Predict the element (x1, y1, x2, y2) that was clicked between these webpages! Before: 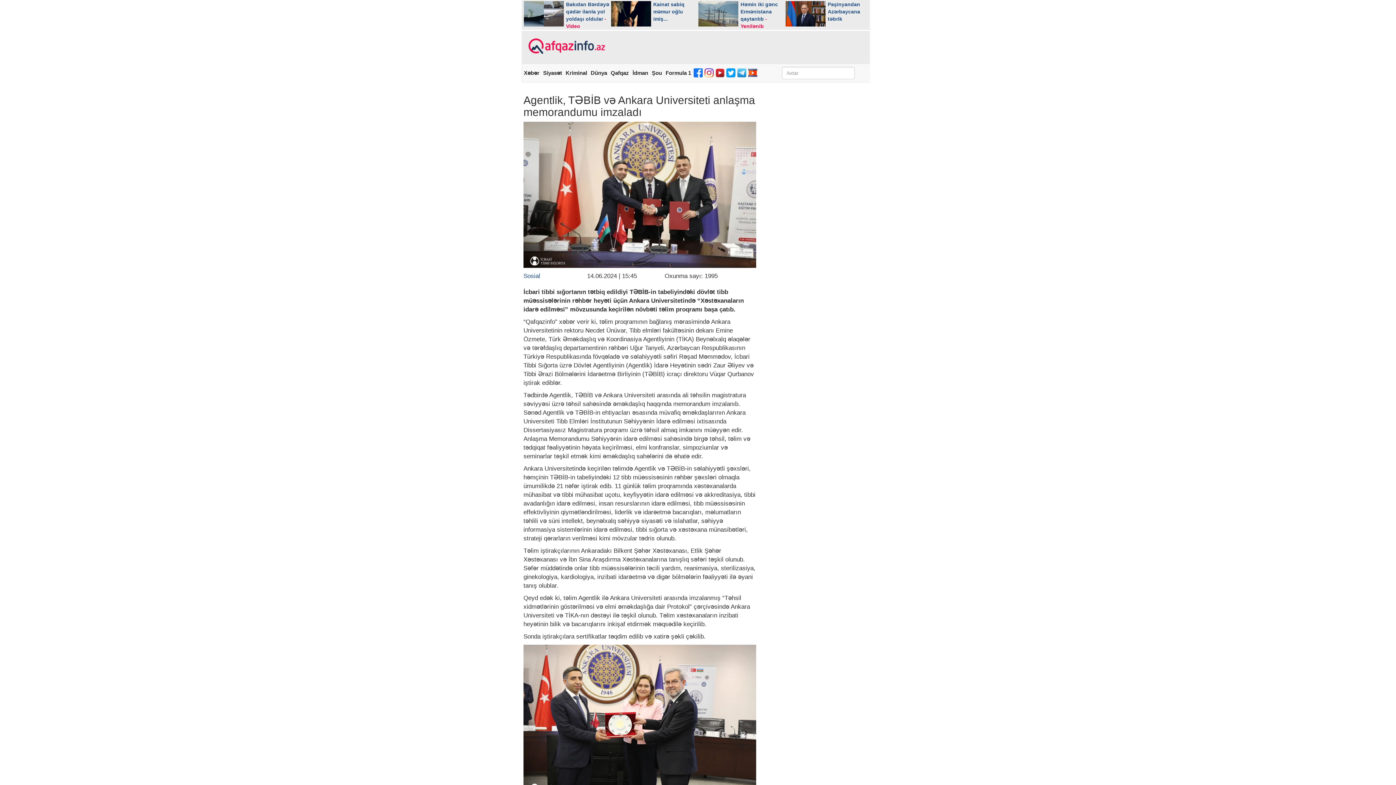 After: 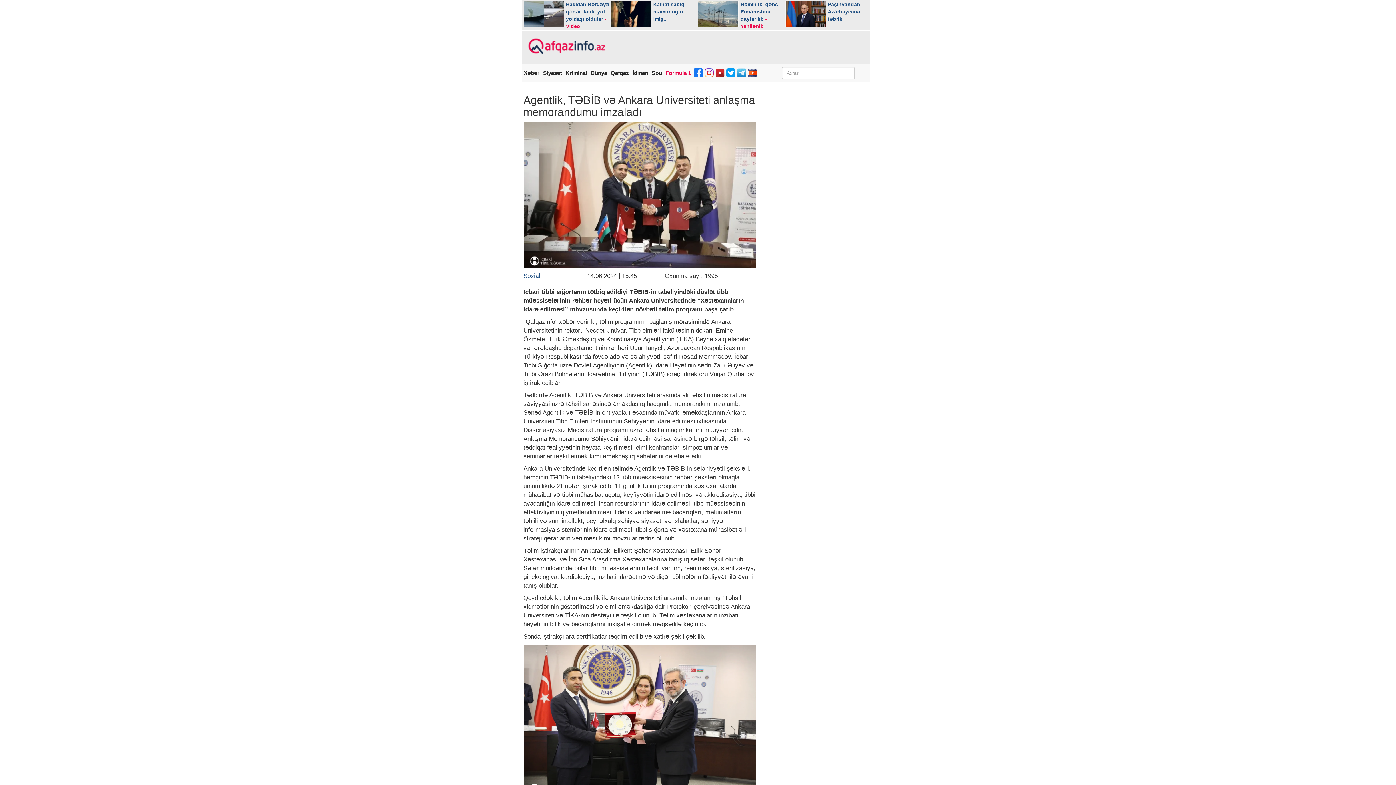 Action: bbox: (664, 65, 693, 80) label: Formula 1